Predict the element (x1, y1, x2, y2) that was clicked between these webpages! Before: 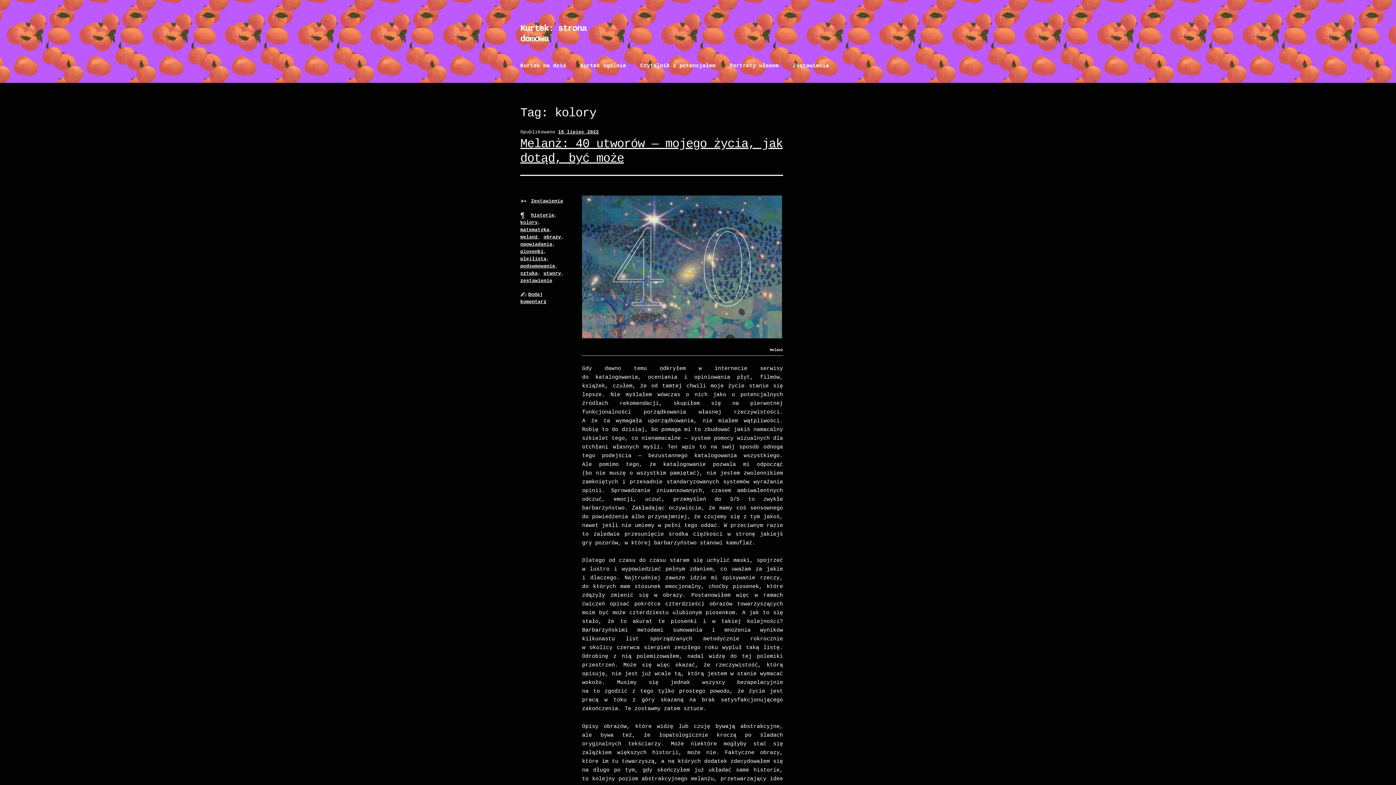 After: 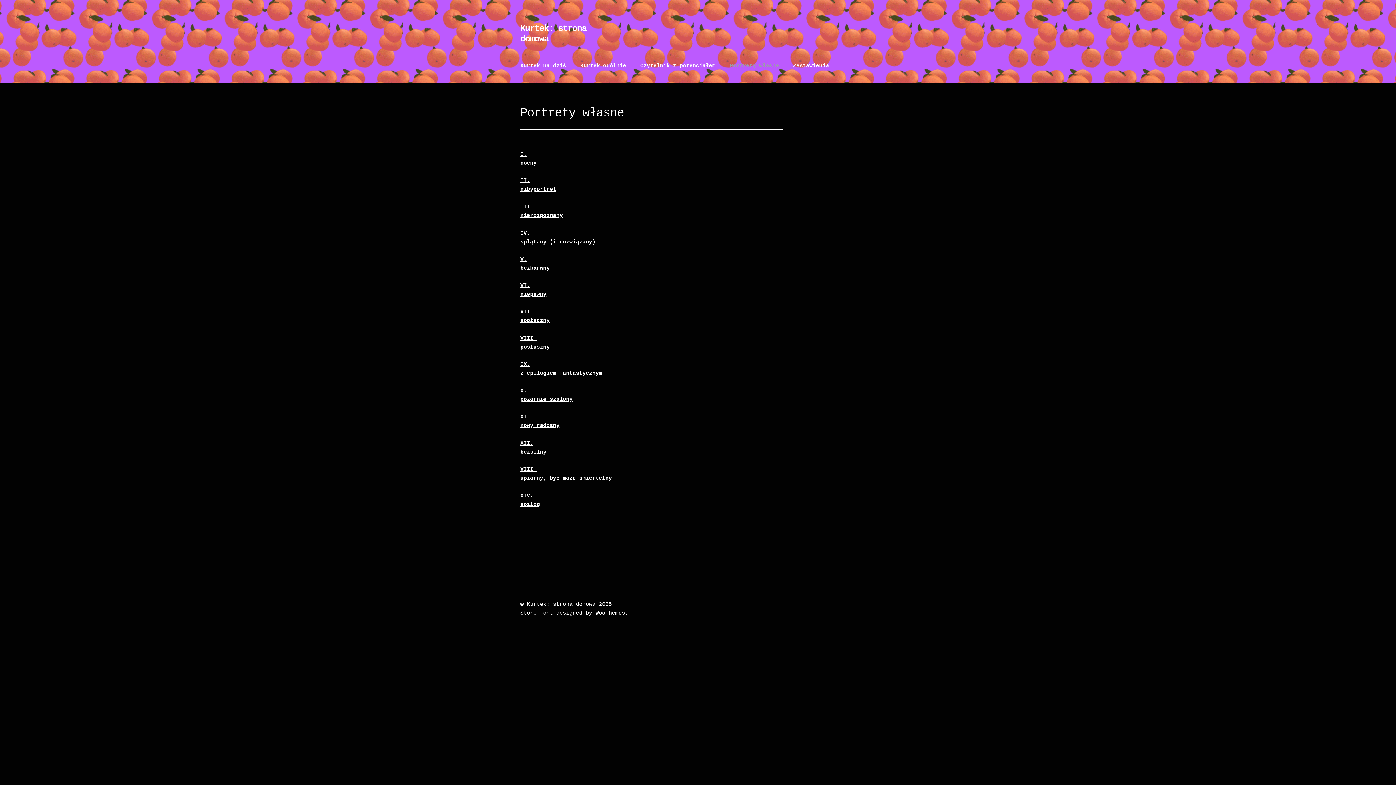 Action: label: Portrety własne bbox: (724, 61, 784, 82)